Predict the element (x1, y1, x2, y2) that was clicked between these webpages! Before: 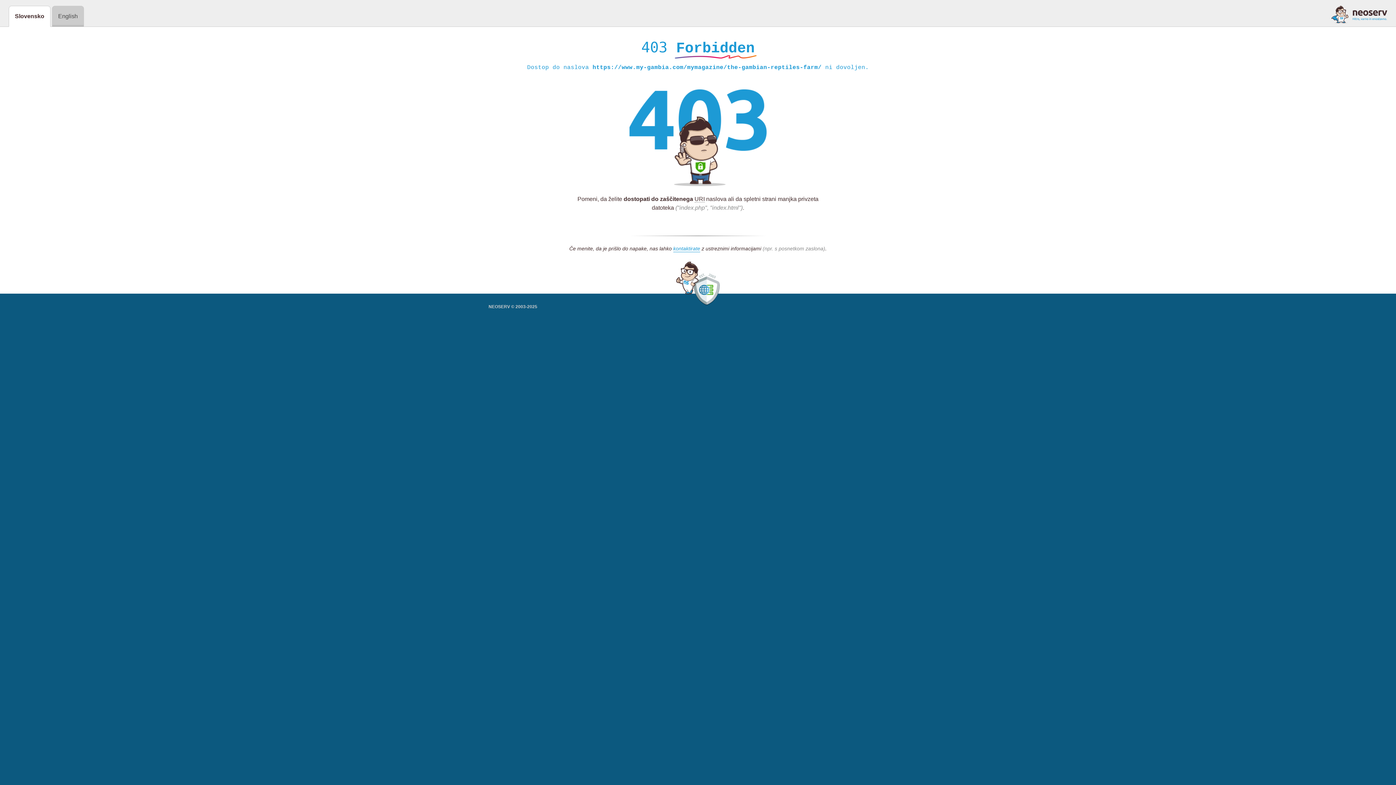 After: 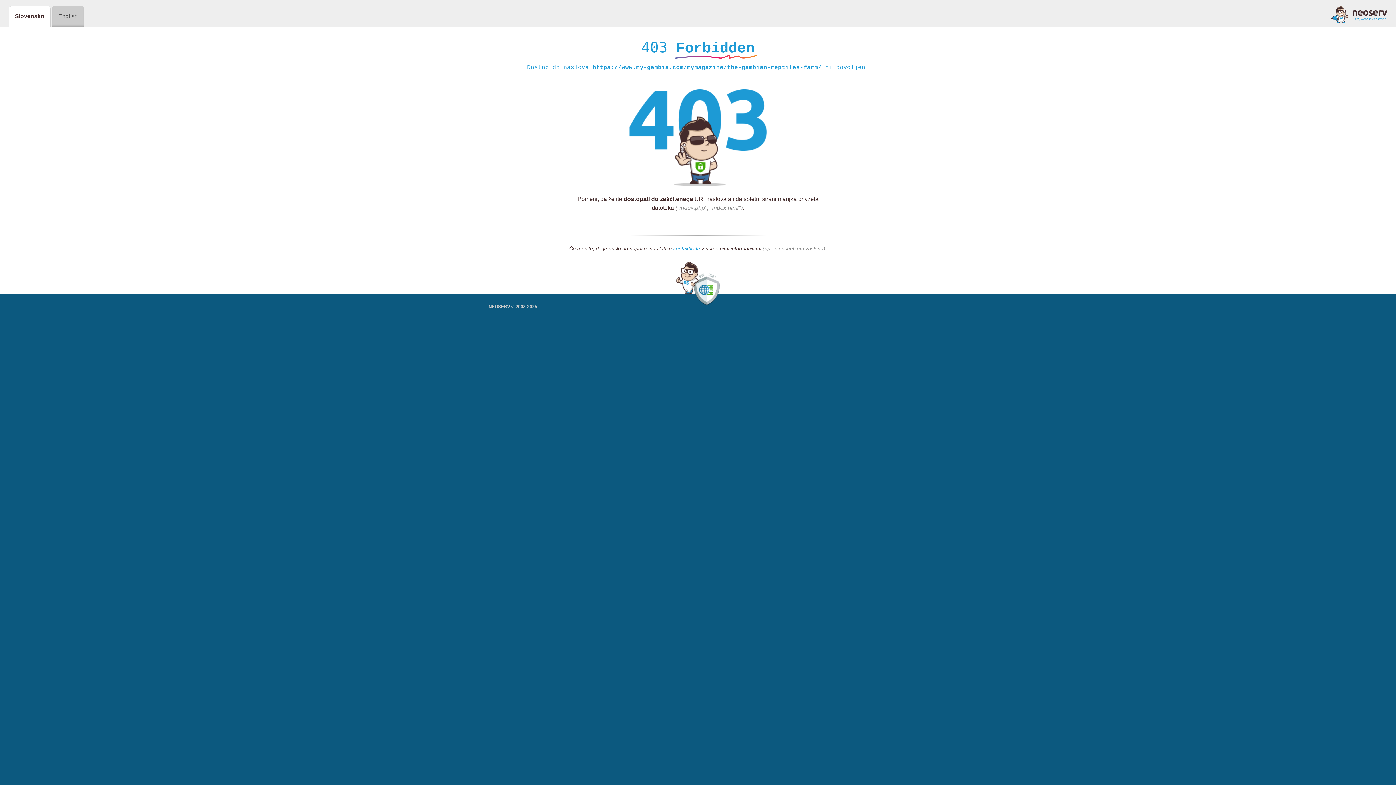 Action: label: kontaktirate bbox: (673, 245, 700, 252)